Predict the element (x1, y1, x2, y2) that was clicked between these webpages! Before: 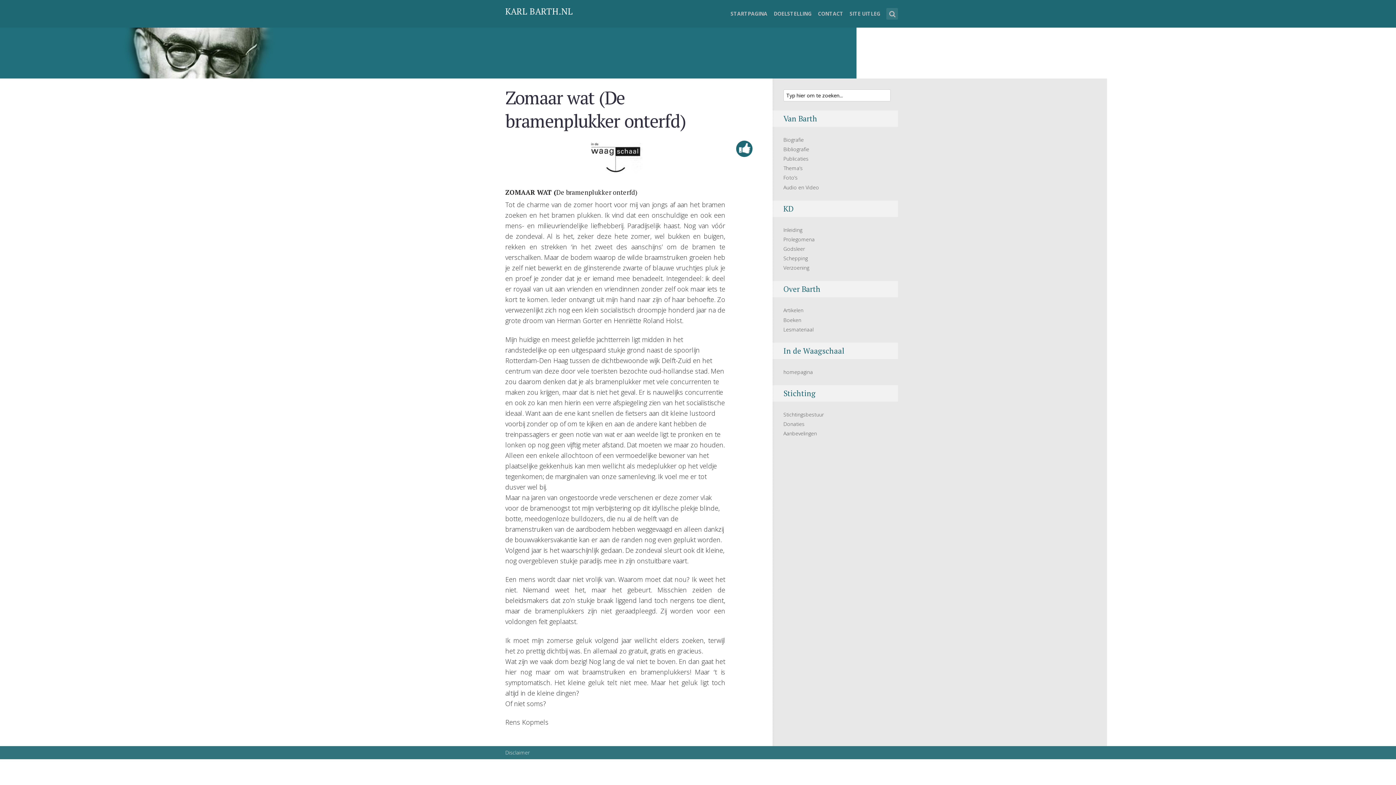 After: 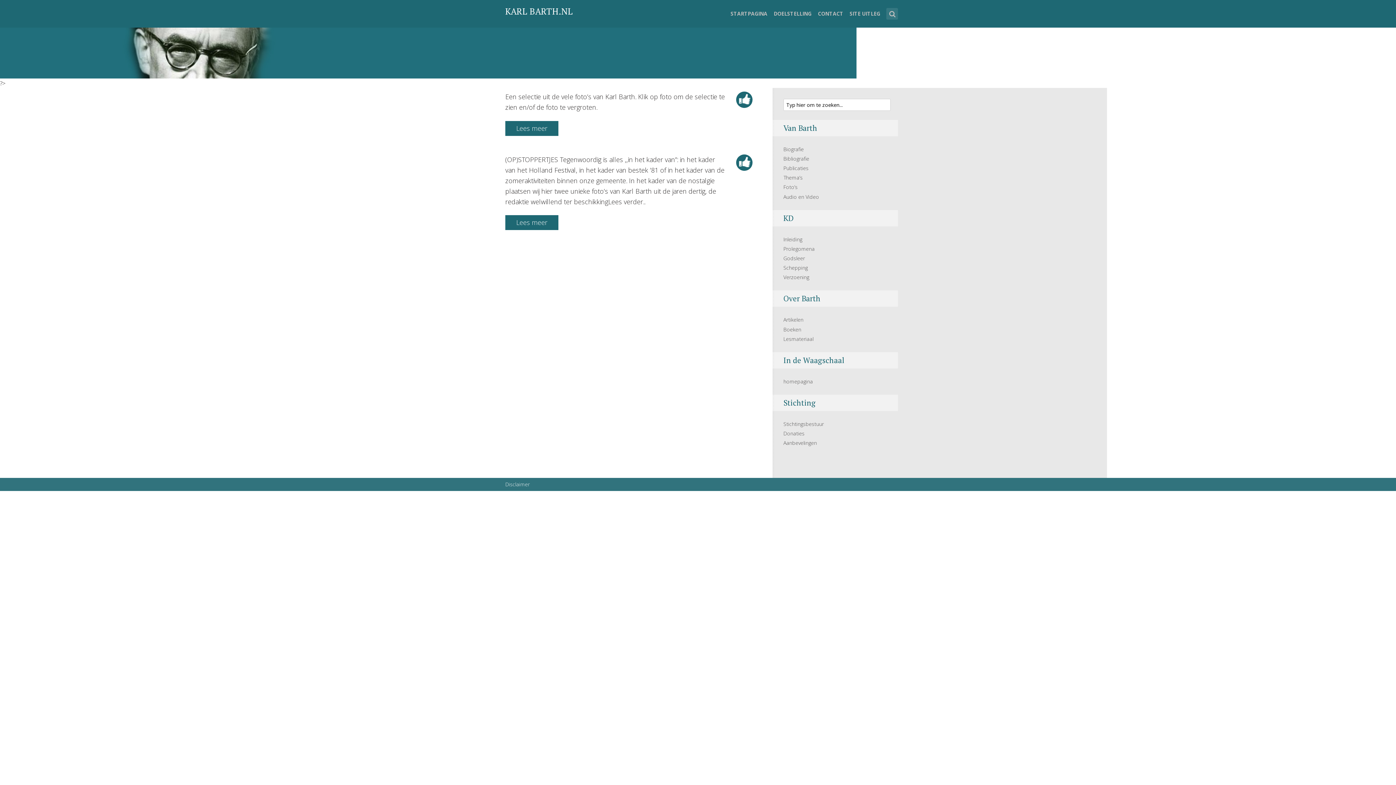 Action: label: Foto’s bbox: (783, 174, 797, 181)